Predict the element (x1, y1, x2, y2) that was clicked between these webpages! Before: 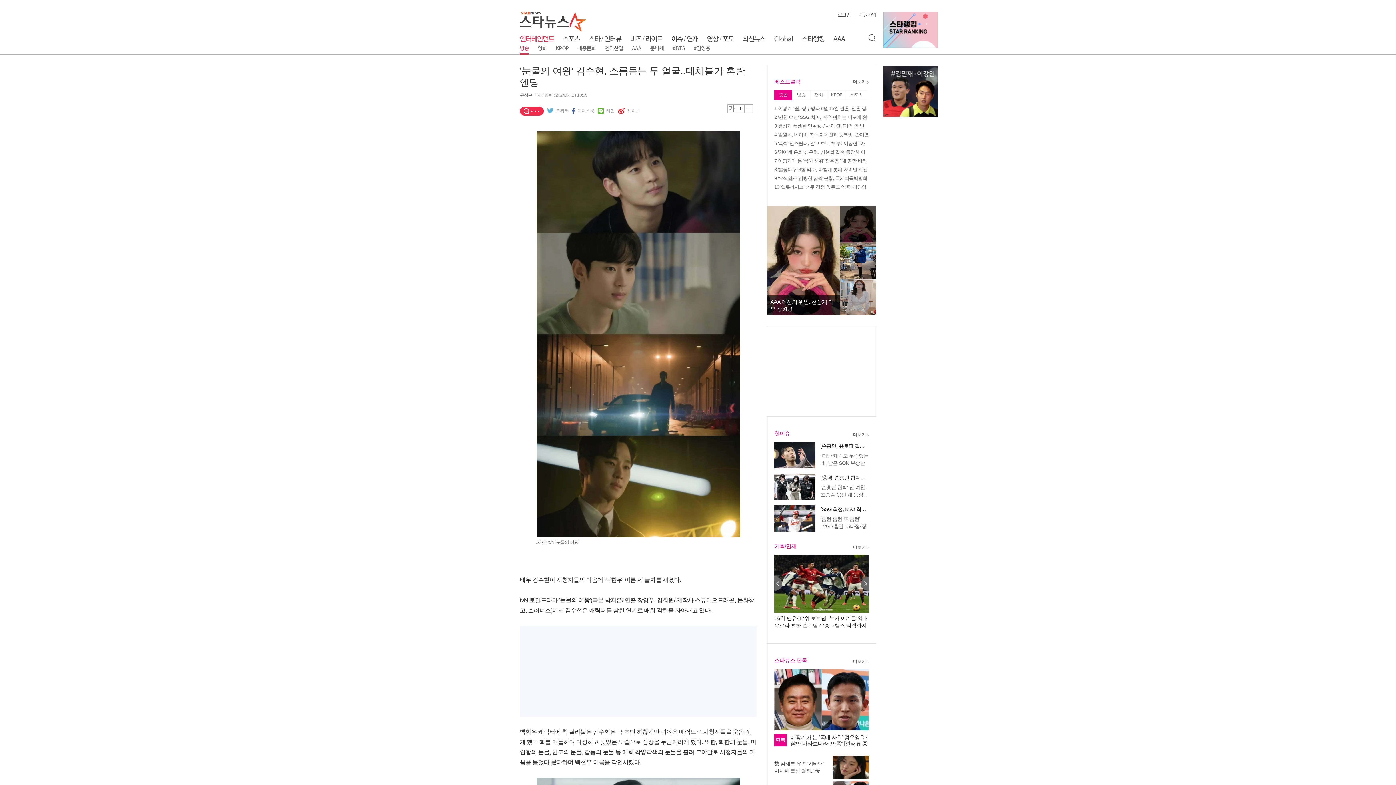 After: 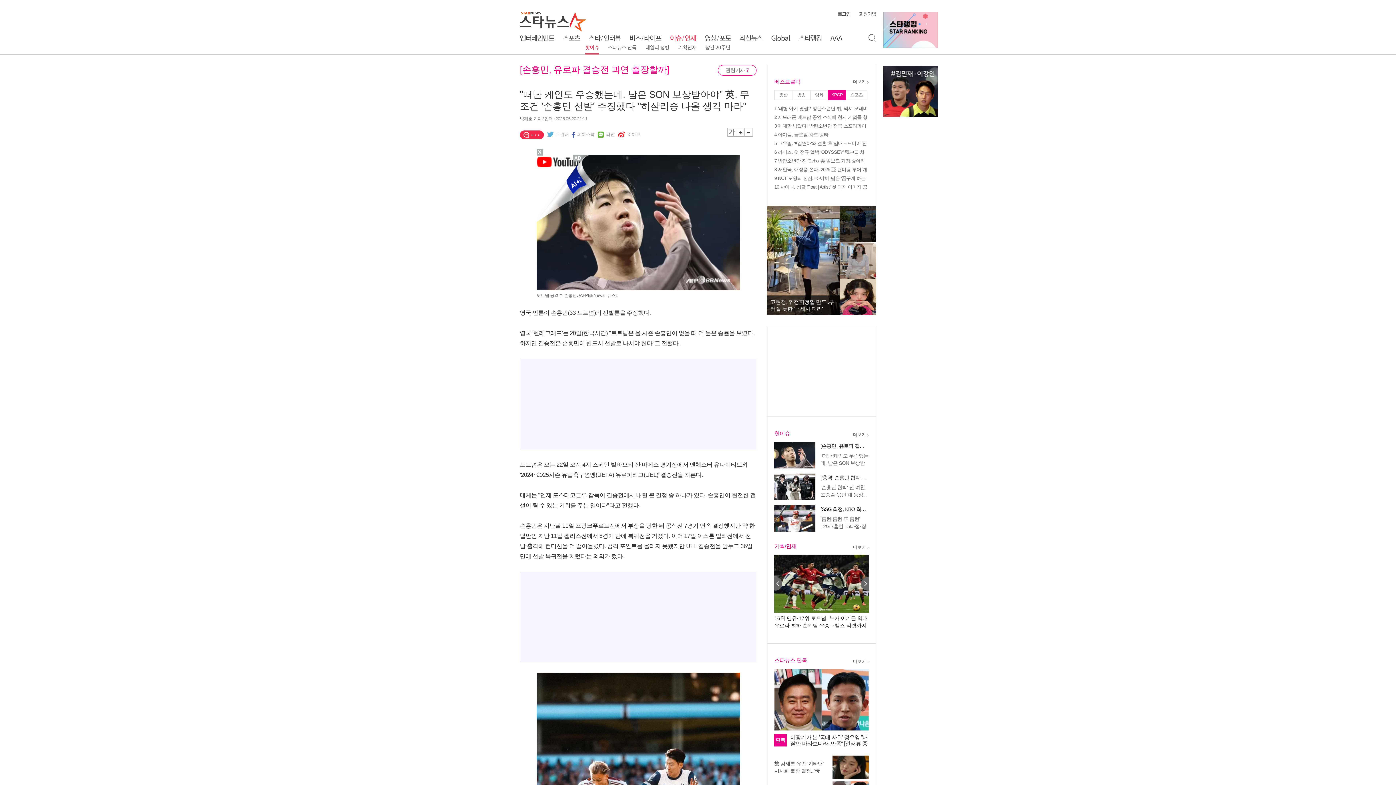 Action: bbox: (774, 442, 815, 468)